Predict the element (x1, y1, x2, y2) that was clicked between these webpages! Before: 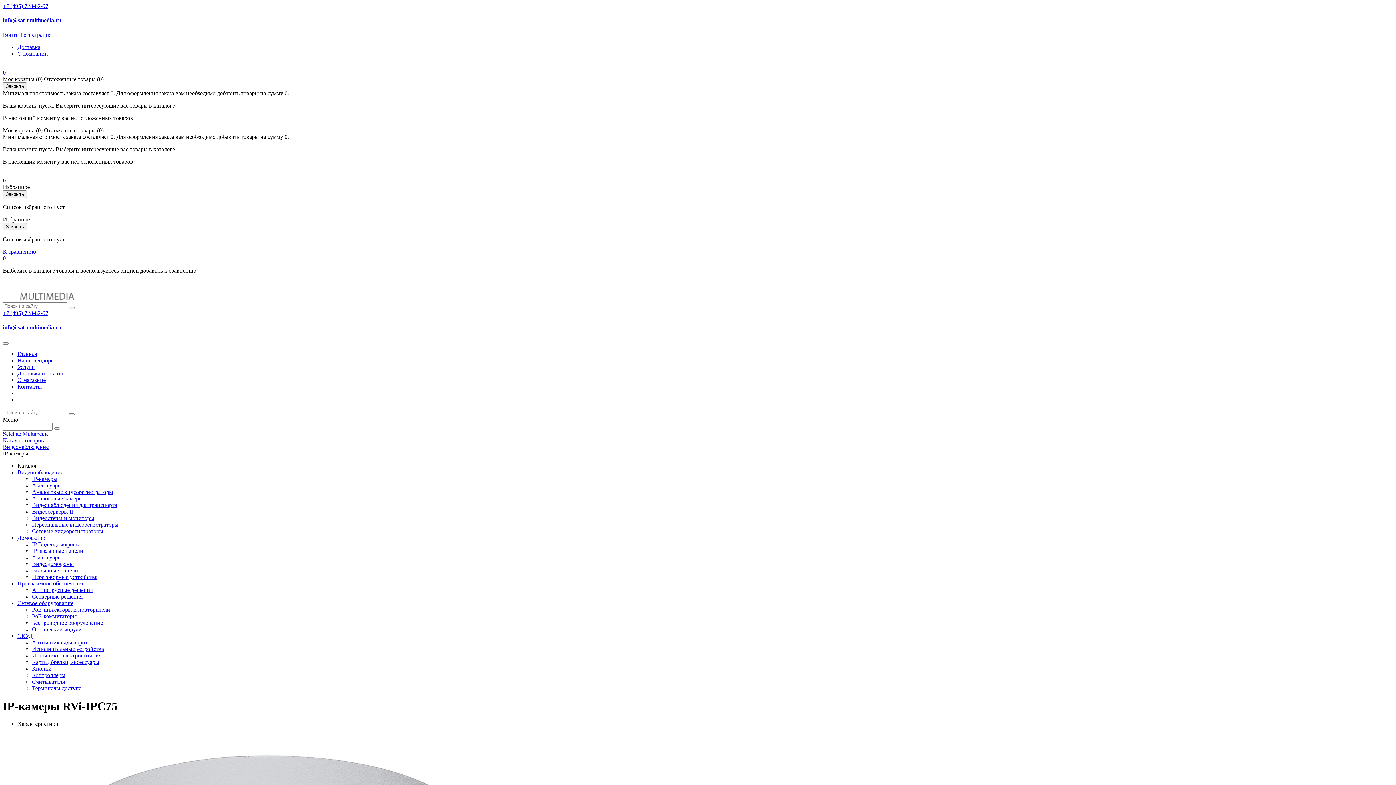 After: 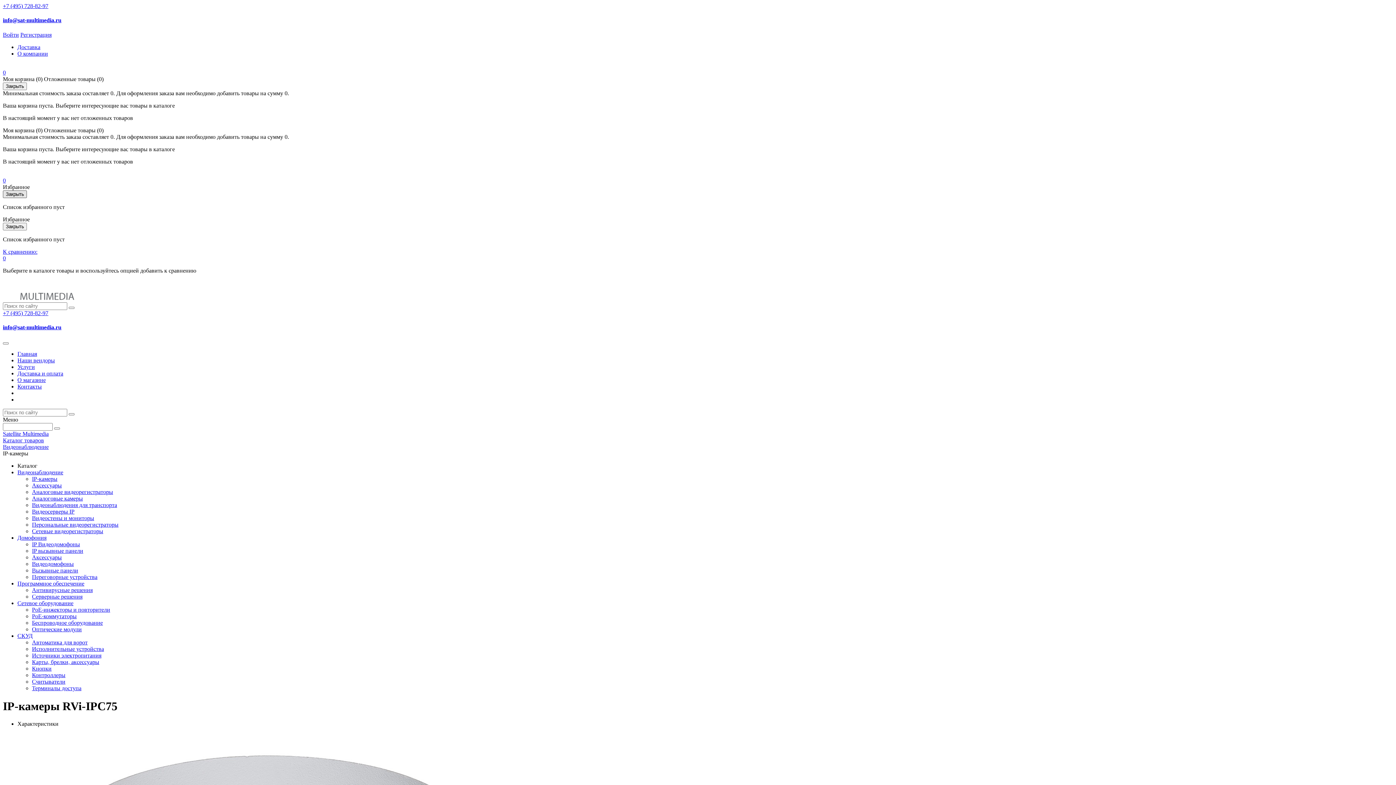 Action: bbox: (2, 190, 26, 198) label: Закрыть